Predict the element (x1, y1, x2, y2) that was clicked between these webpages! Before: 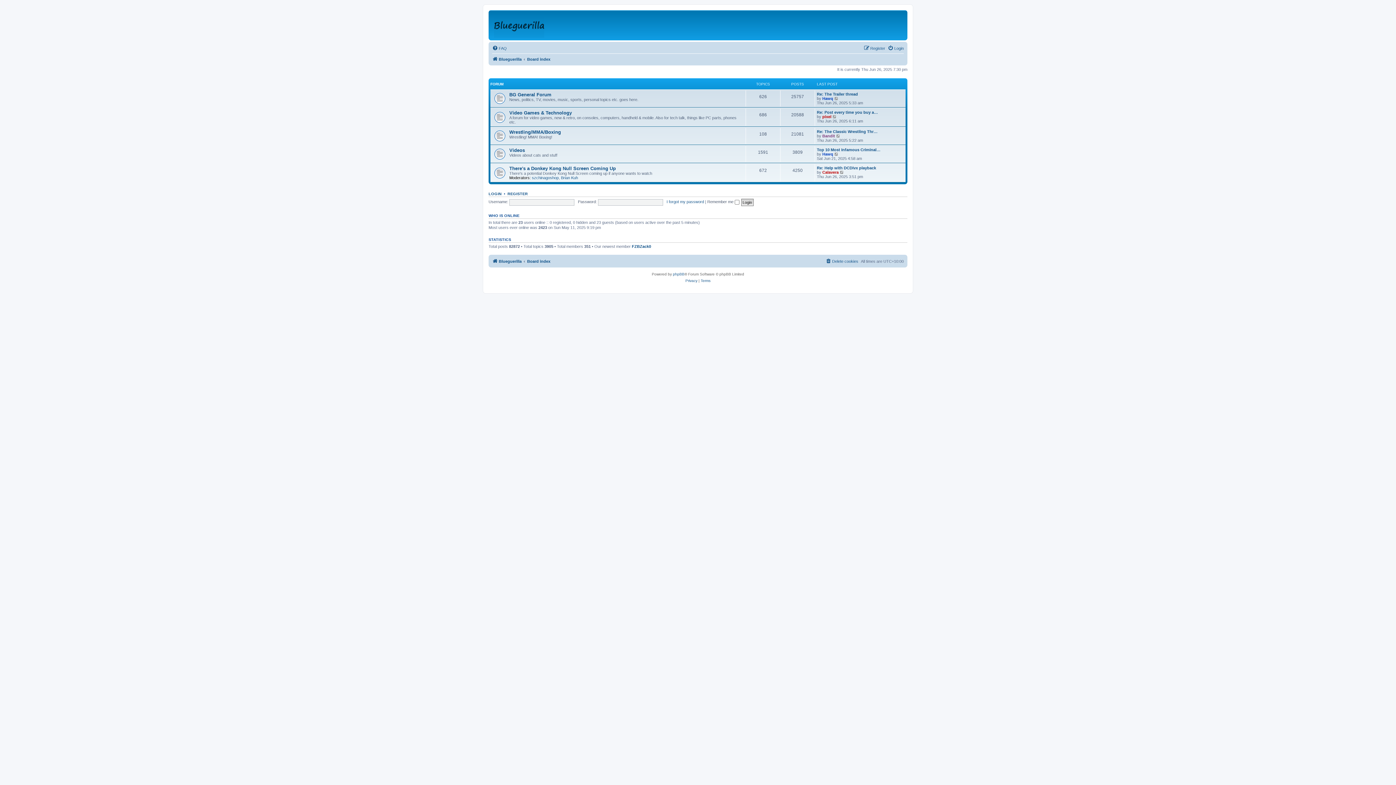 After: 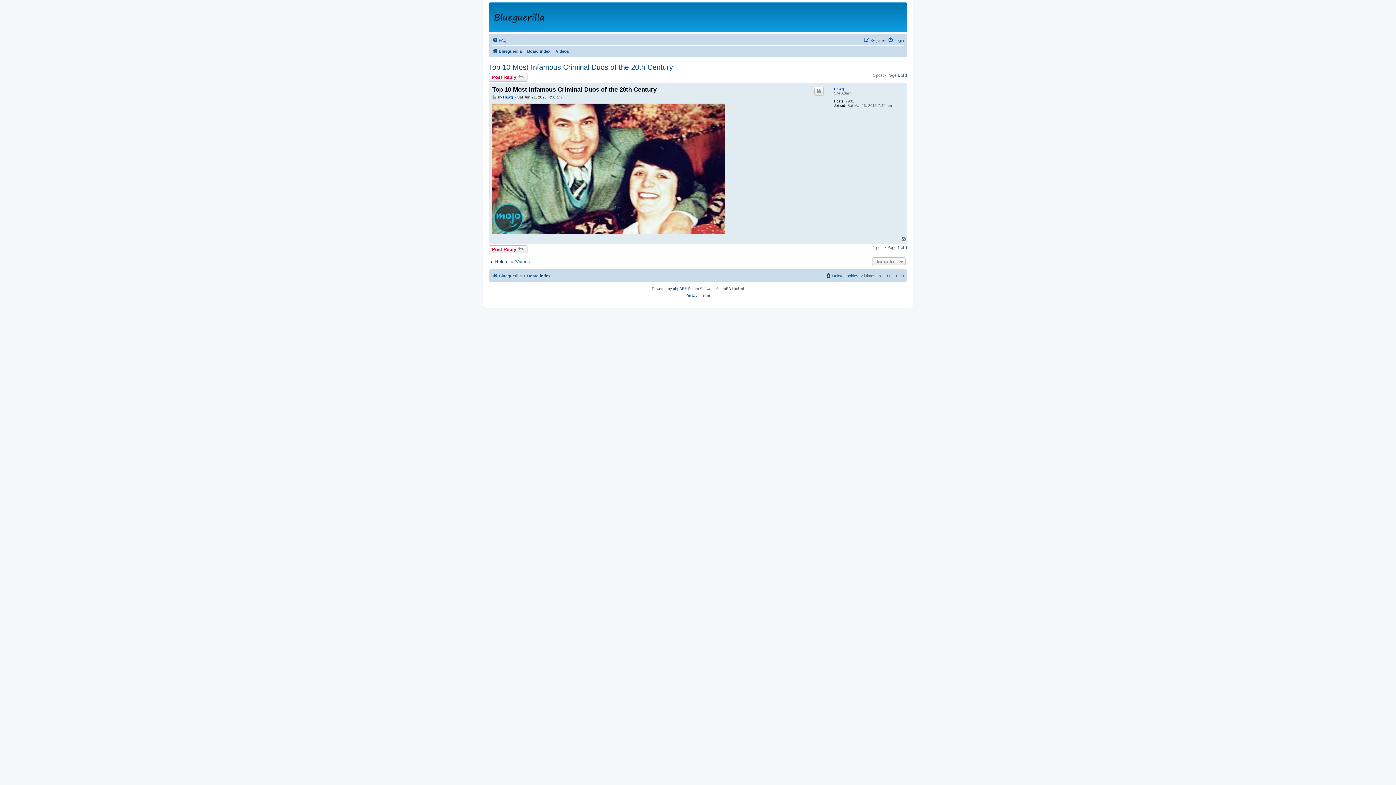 Action: bbox: (817, 147, 880, 151) label: Top 10 Most Infamous Criminal…